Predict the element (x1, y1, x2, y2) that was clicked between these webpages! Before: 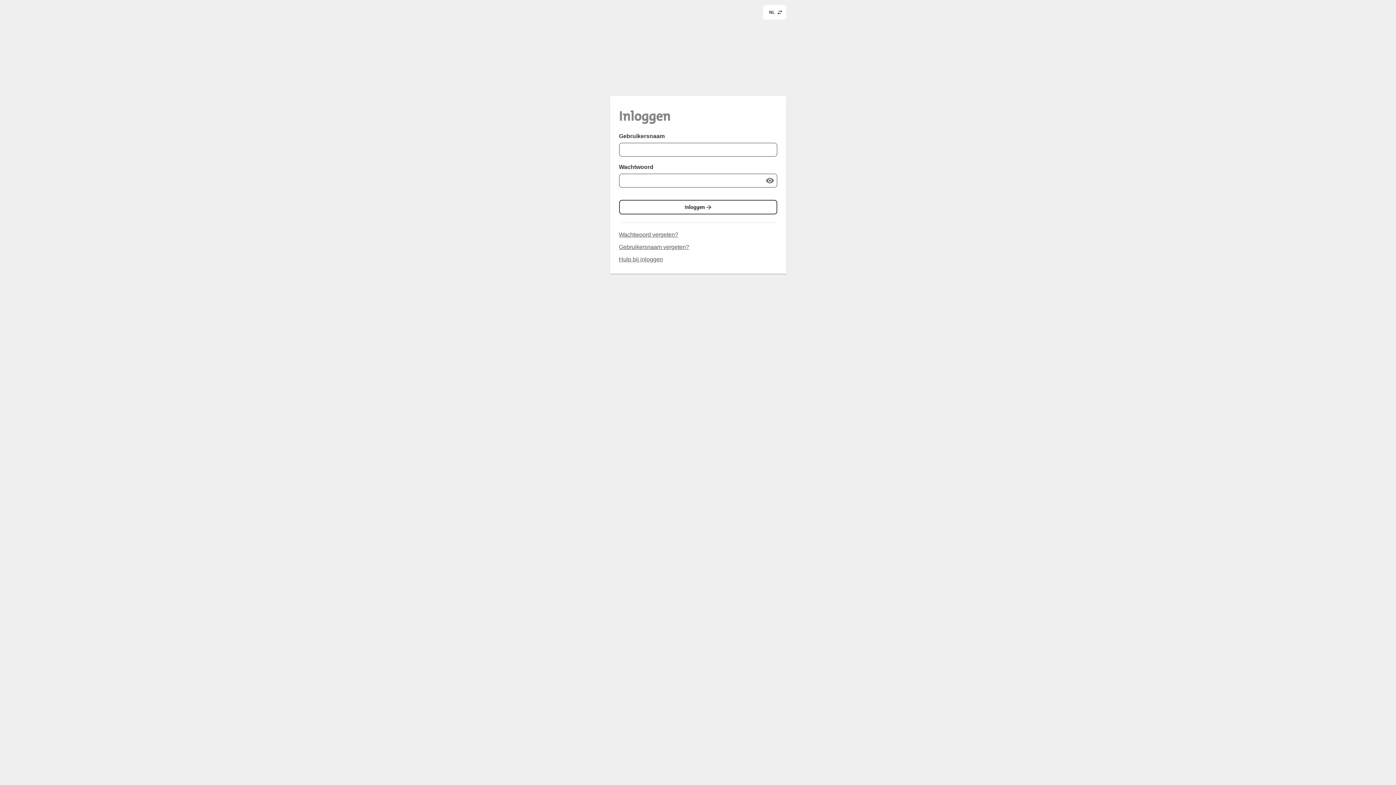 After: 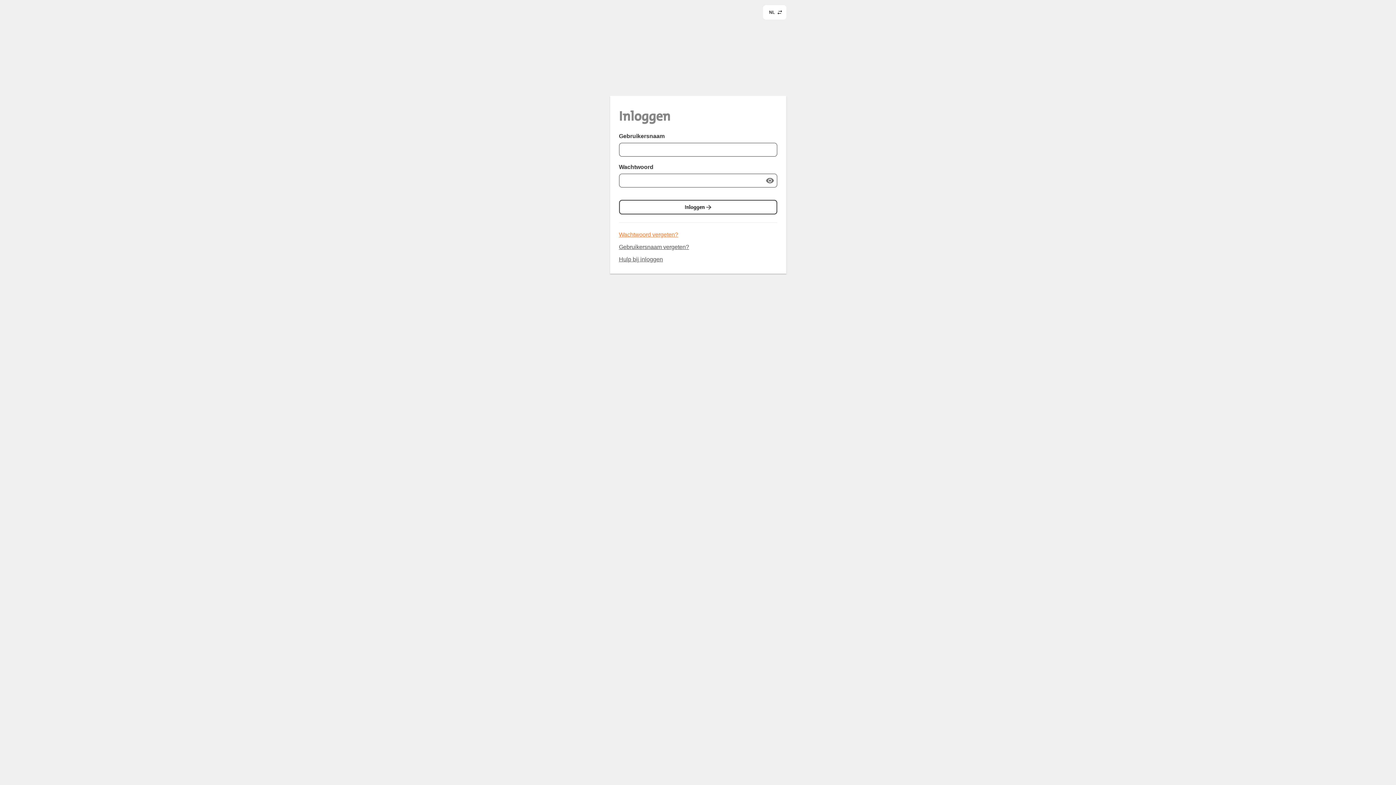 Action: bbox: (619, 231, 678, 237) label: Wachtwoord vergeten?